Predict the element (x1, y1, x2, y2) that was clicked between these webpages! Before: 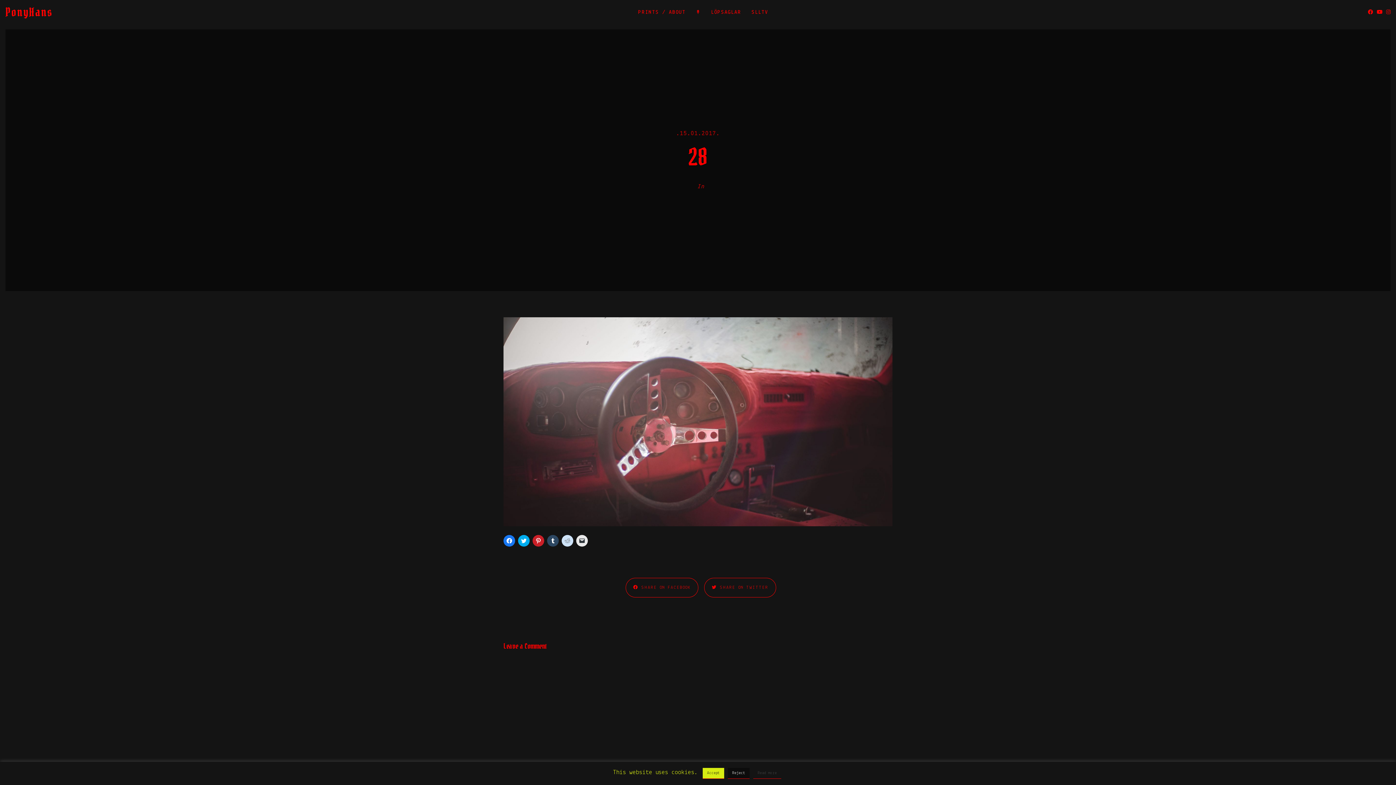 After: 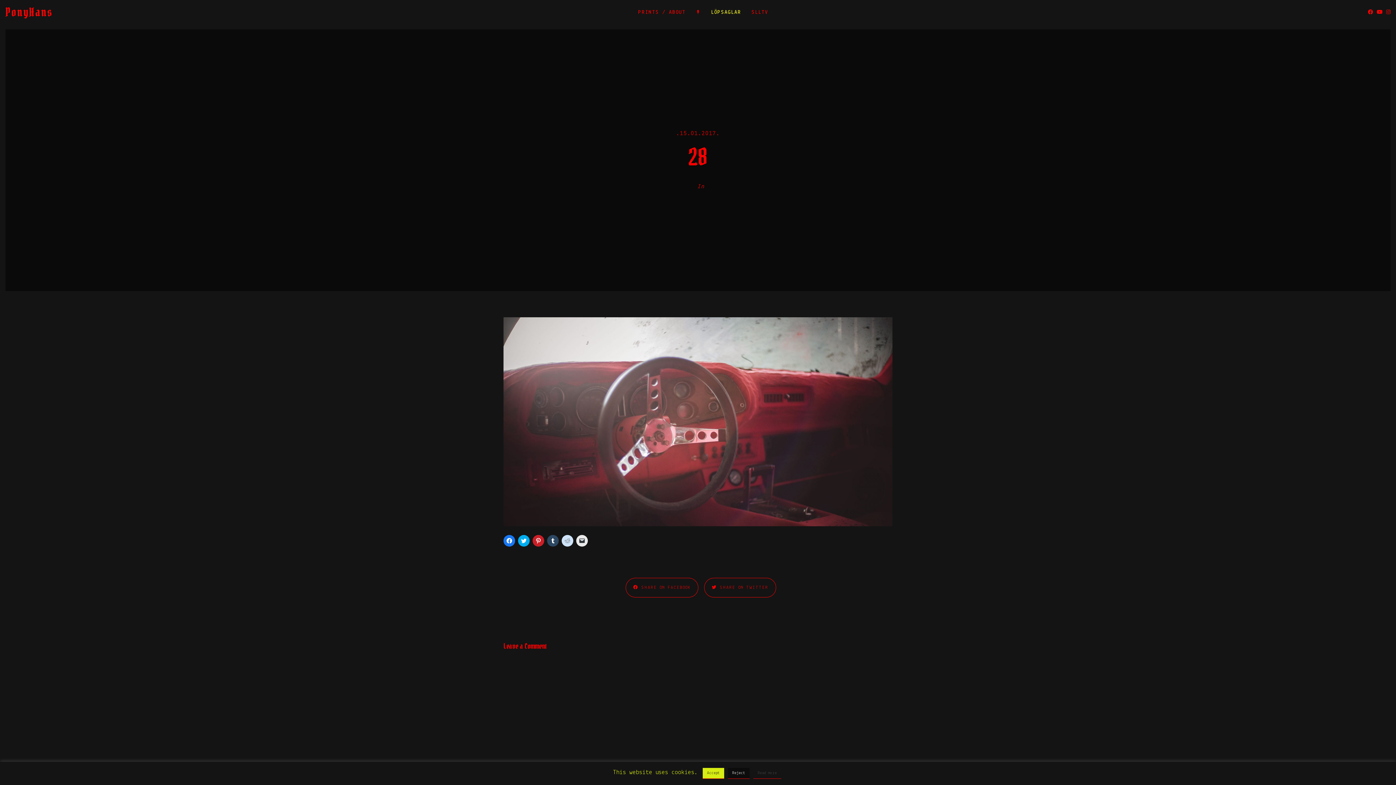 Action: bbox: (711, 4, 741, 21) label: LÖPSAGLAR